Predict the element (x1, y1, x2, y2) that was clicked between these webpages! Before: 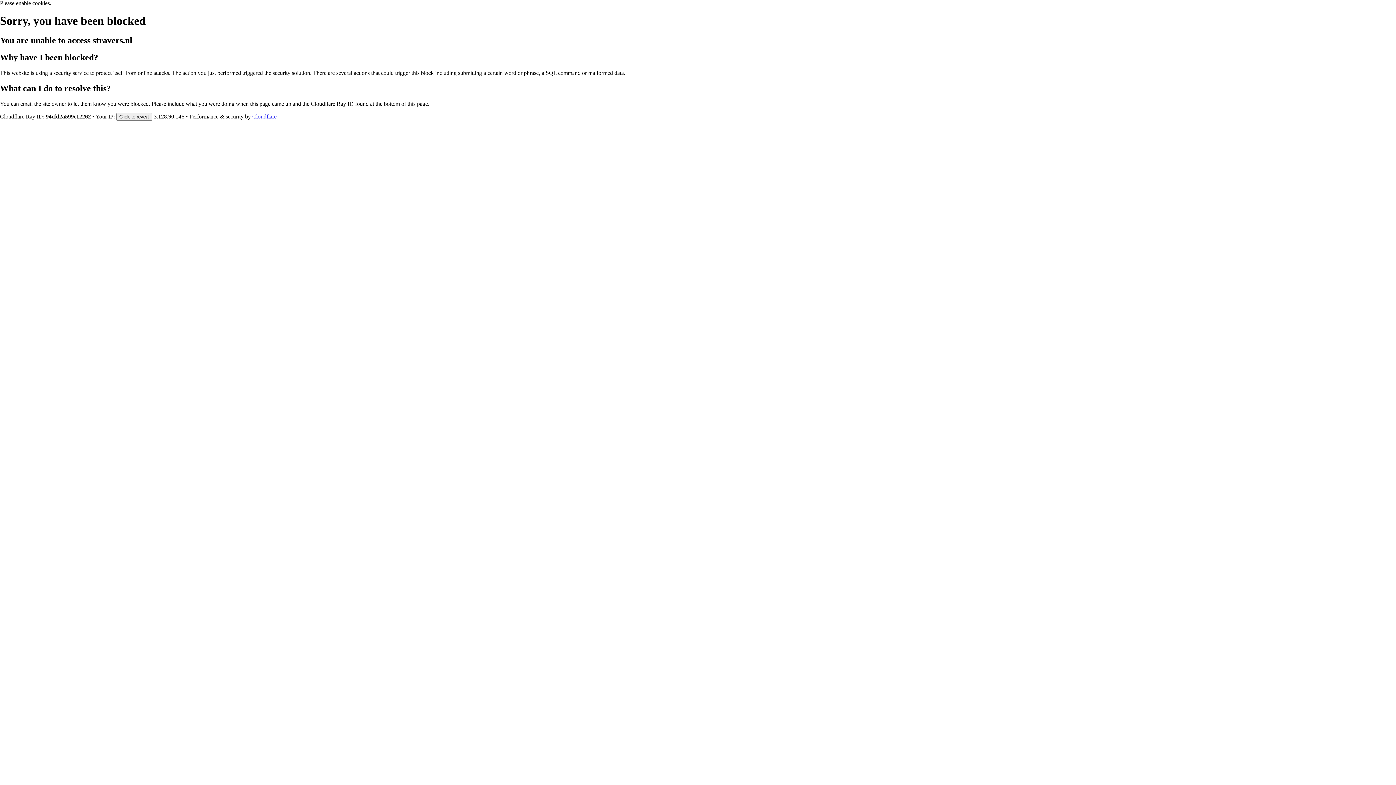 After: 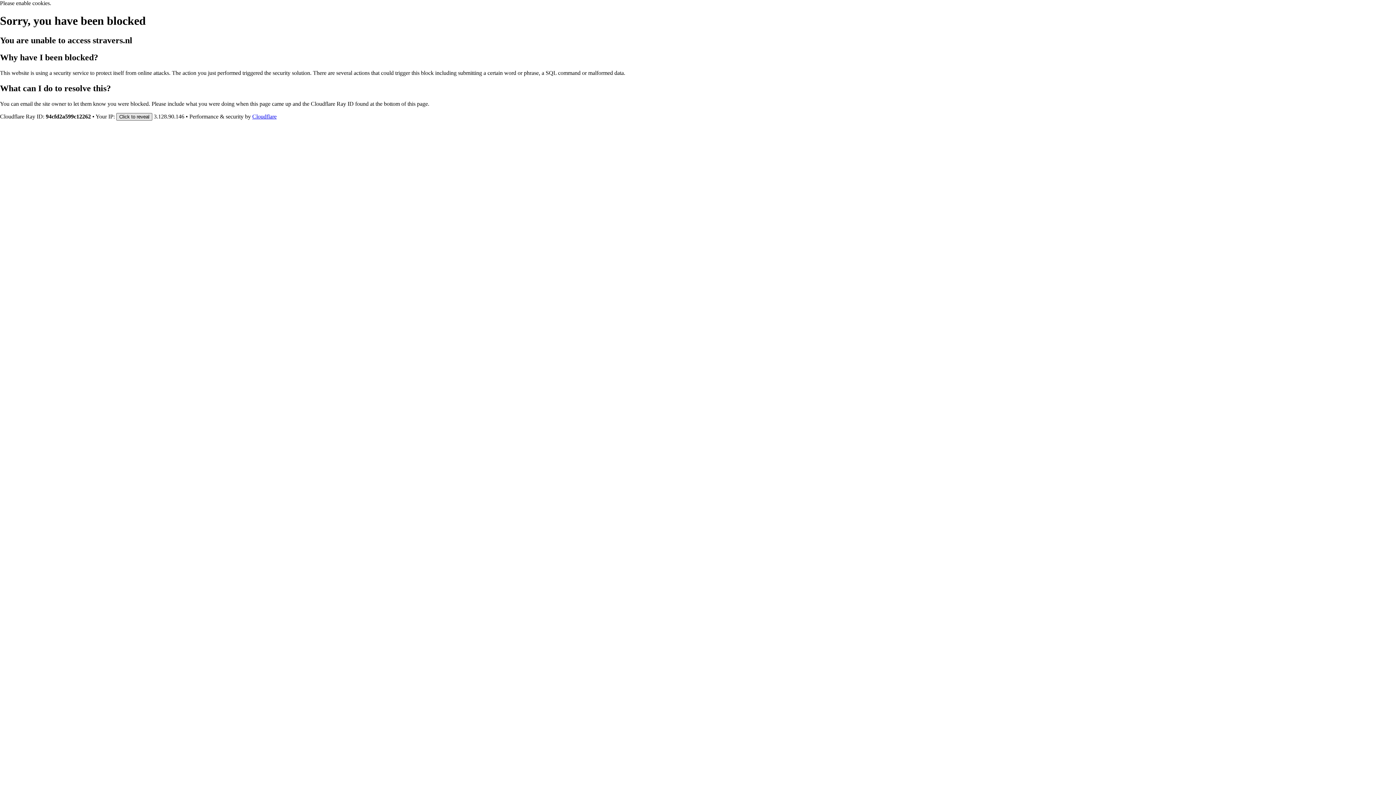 Action: bbox: (116, 112, 152, 120) label: Click to reveal